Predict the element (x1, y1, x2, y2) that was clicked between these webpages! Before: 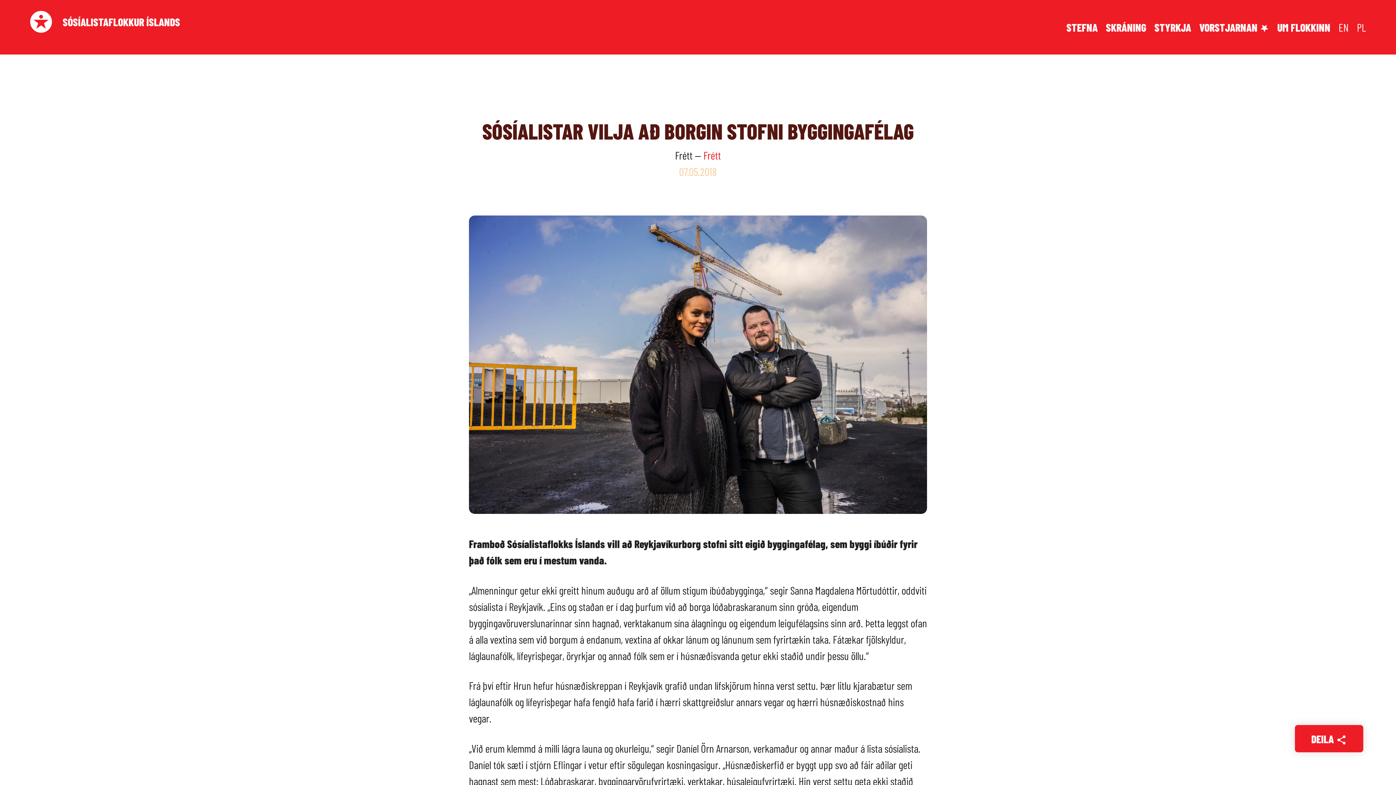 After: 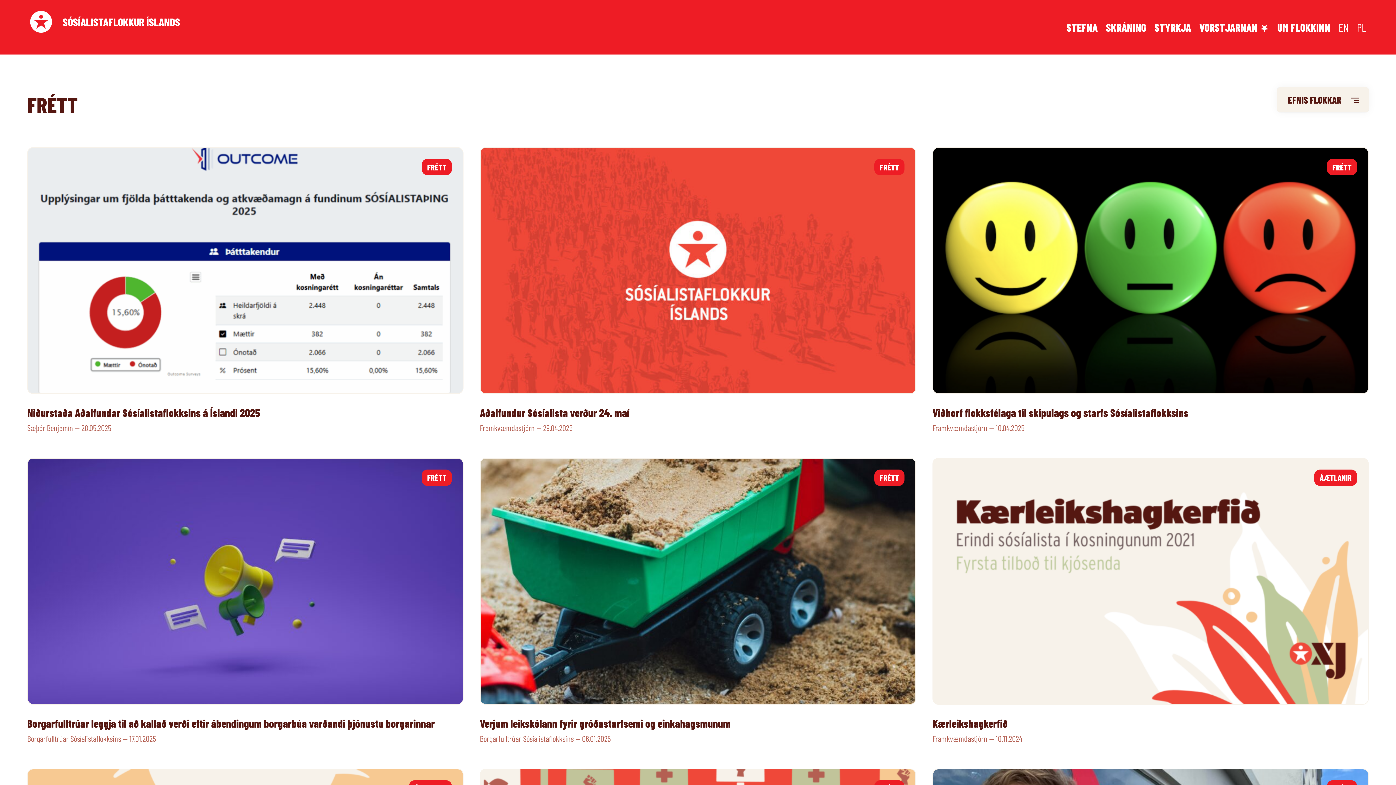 Action: label: Frétt bbox: (703, 148, 721, 161)